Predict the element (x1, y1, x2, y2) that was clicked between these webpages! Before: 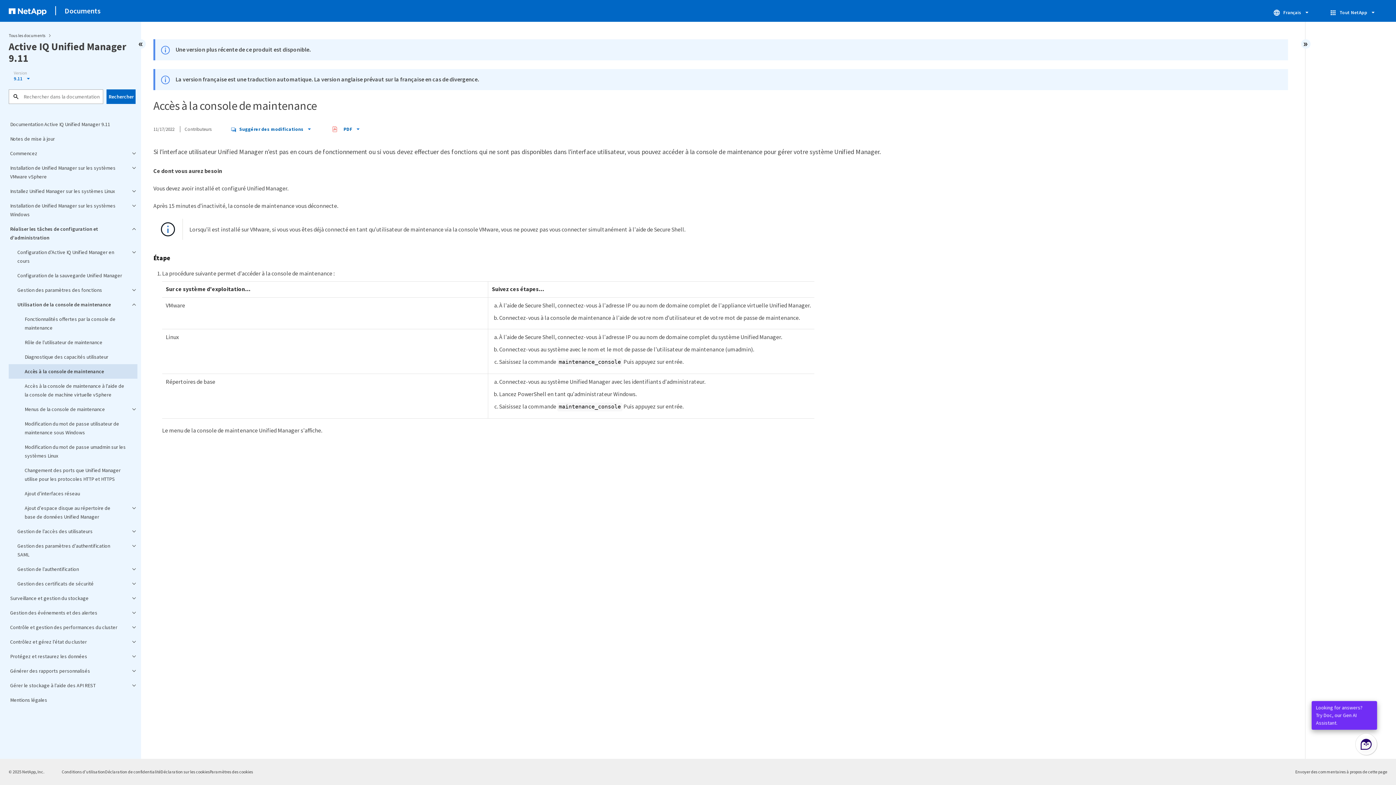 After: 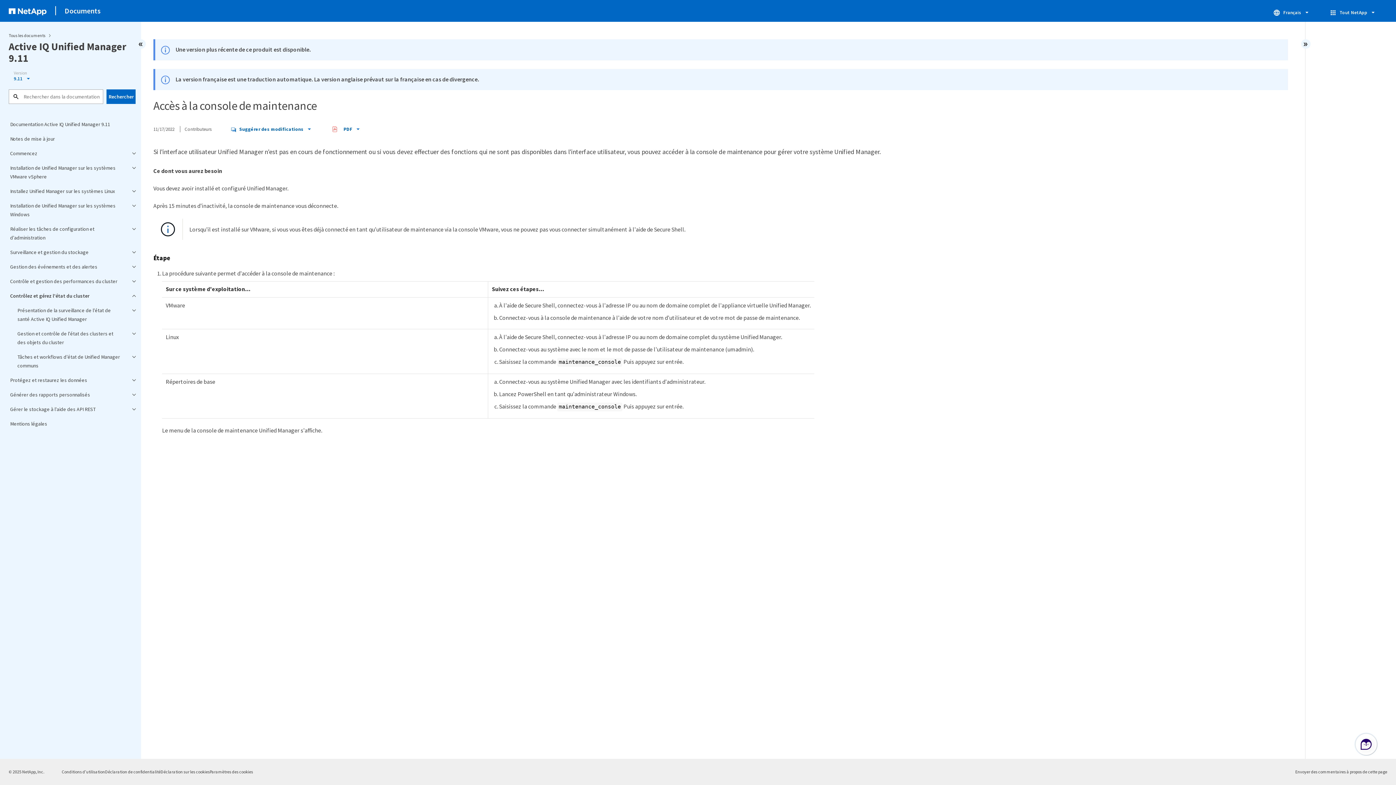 Action: label: Contrôlez et gérez l'état du cluster bbox: (8, 634, 137, 649)